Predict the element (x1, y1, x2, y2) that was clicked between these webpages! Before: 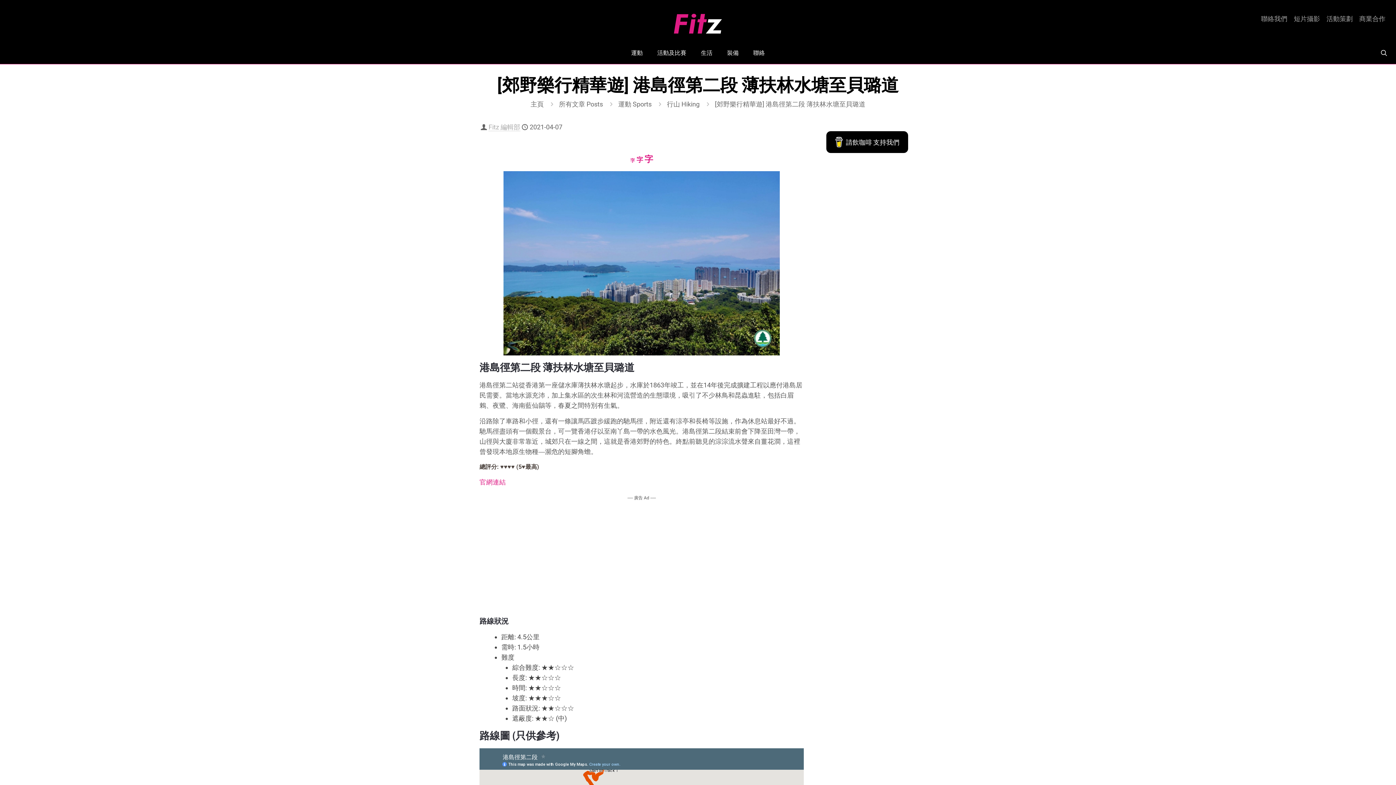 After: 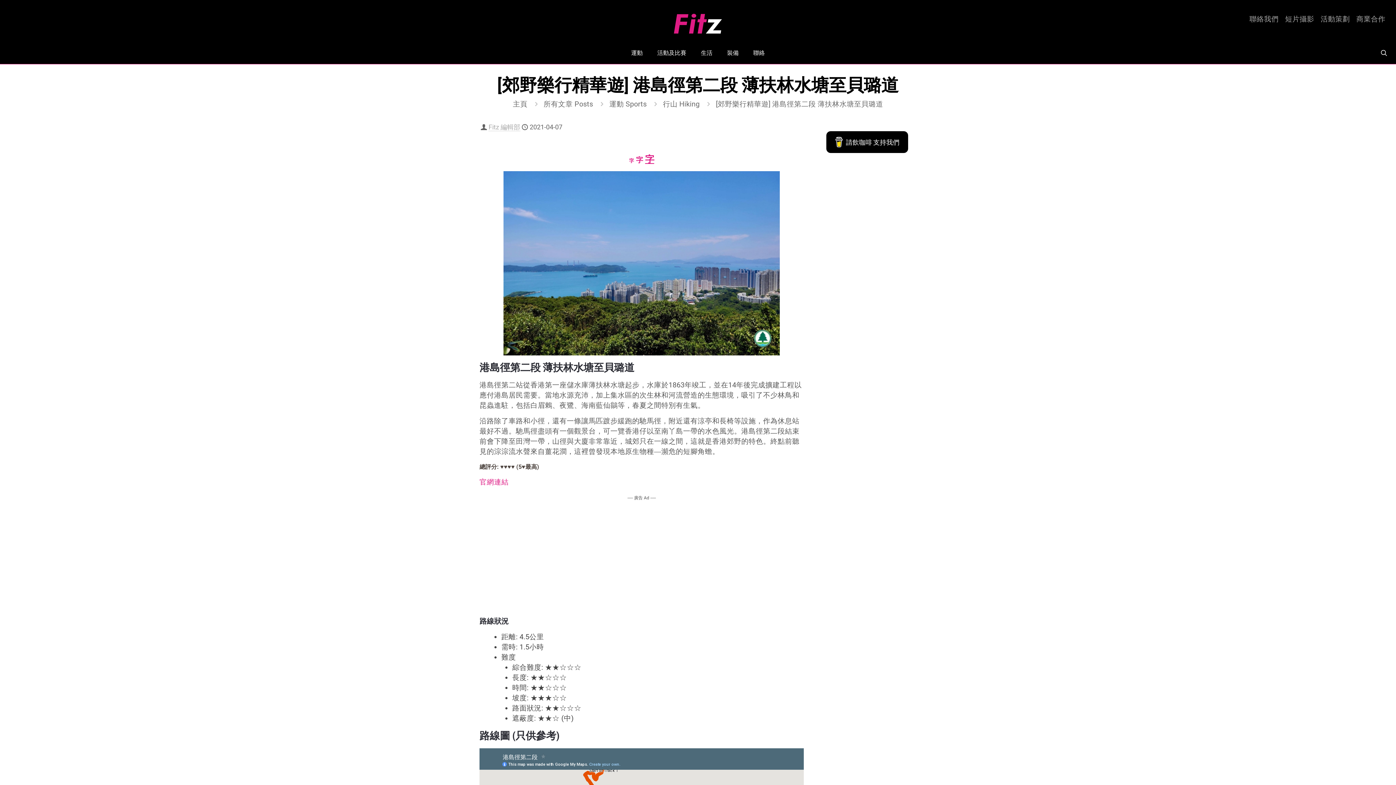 Action: label: 字
Increase font size. bbox: (644, 154, 653, 164)